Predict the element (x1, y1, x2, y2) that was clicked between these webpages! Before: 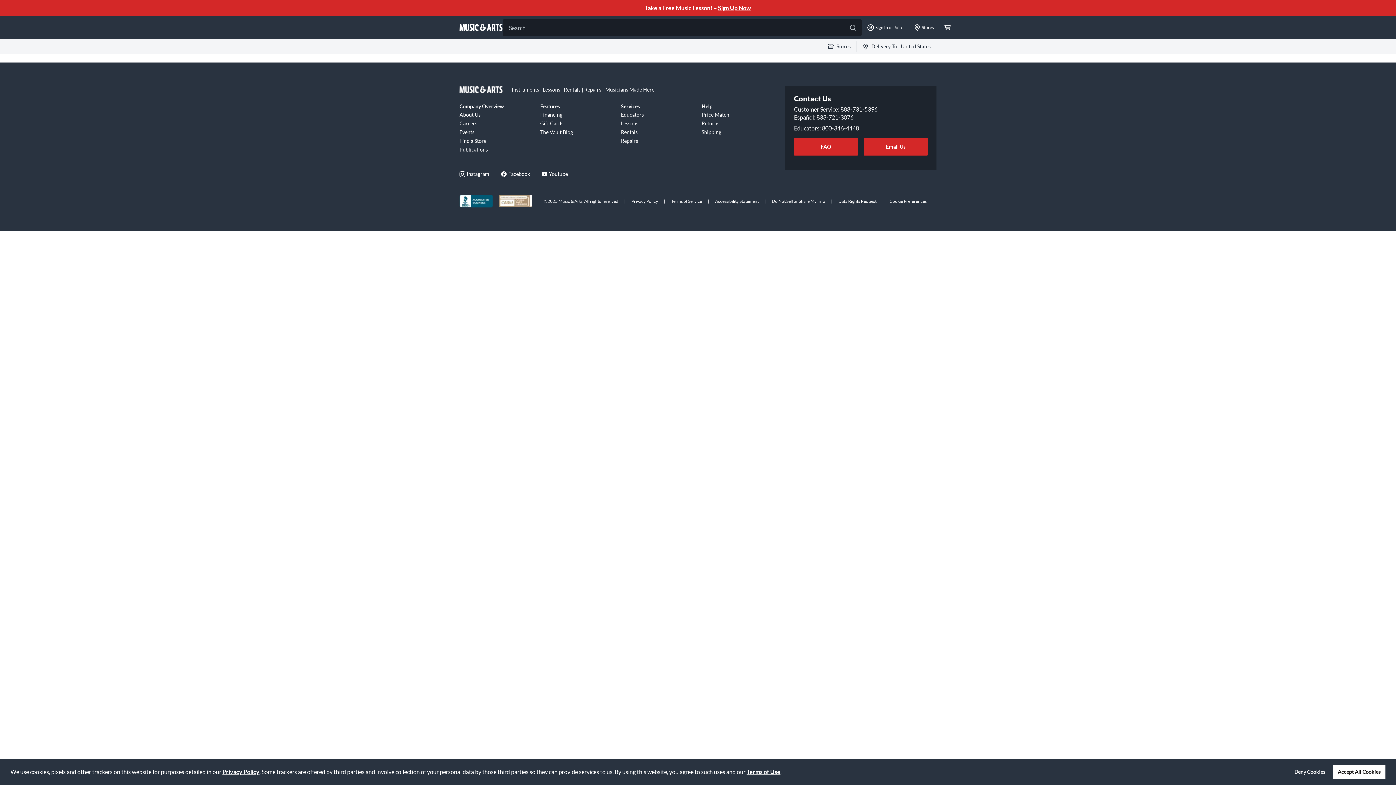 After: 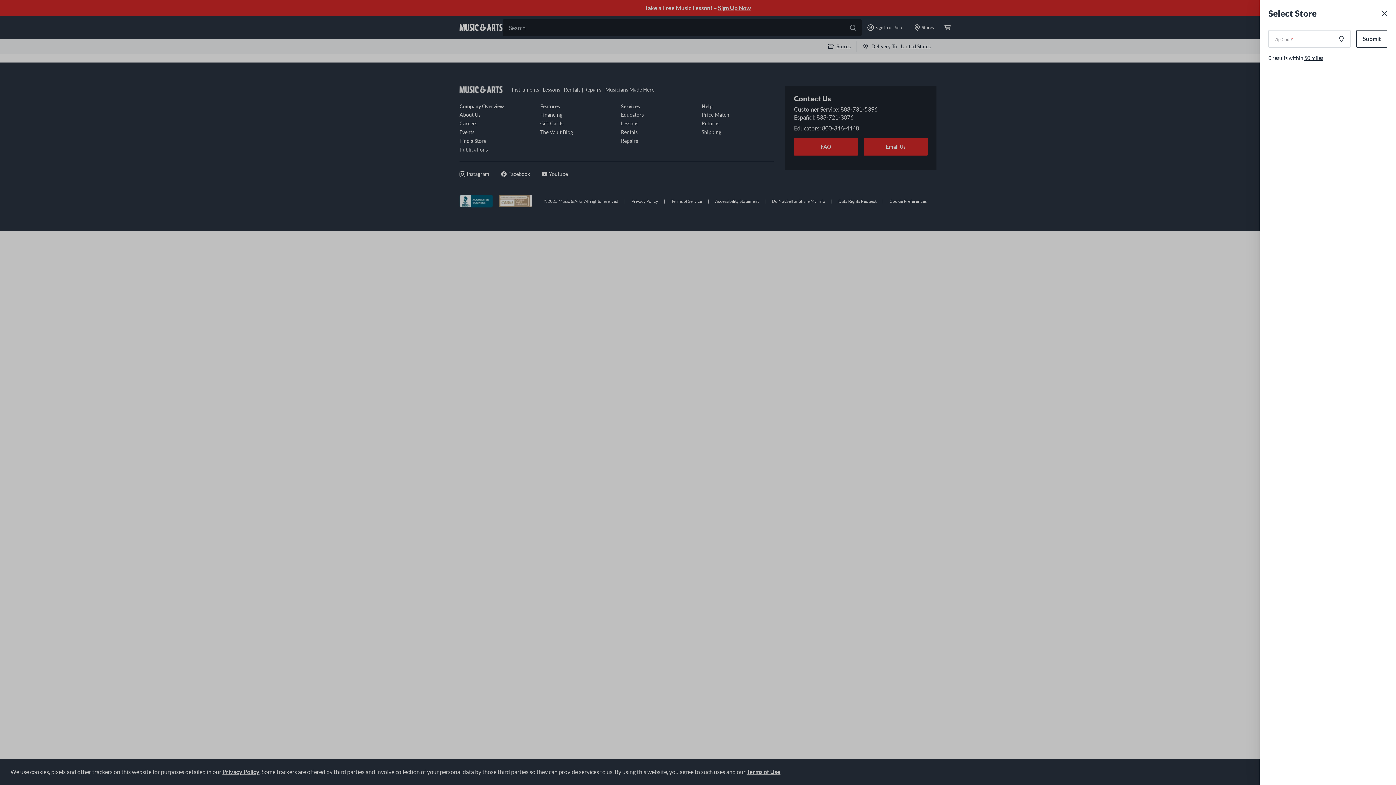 Action: label: Stores bbox: (822, 43, 856, 49)